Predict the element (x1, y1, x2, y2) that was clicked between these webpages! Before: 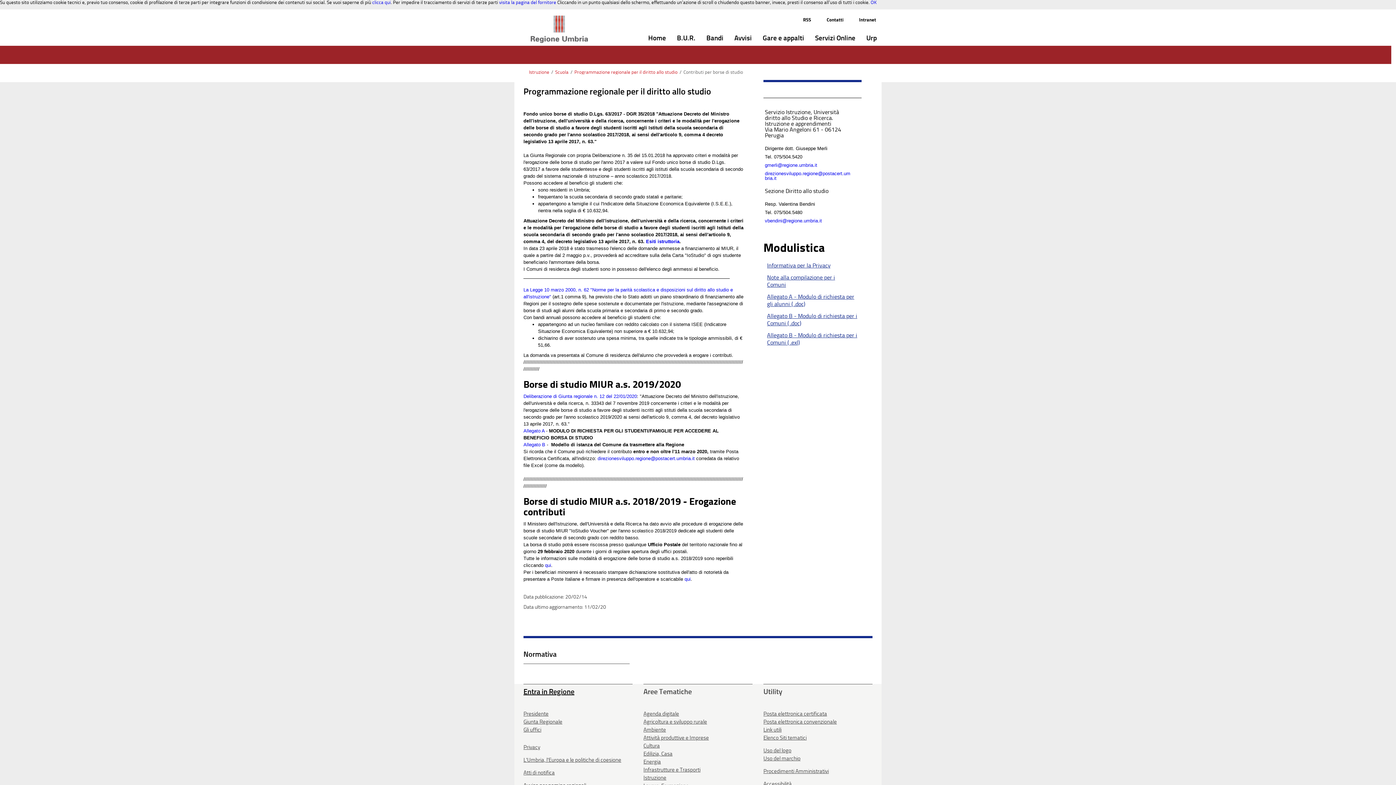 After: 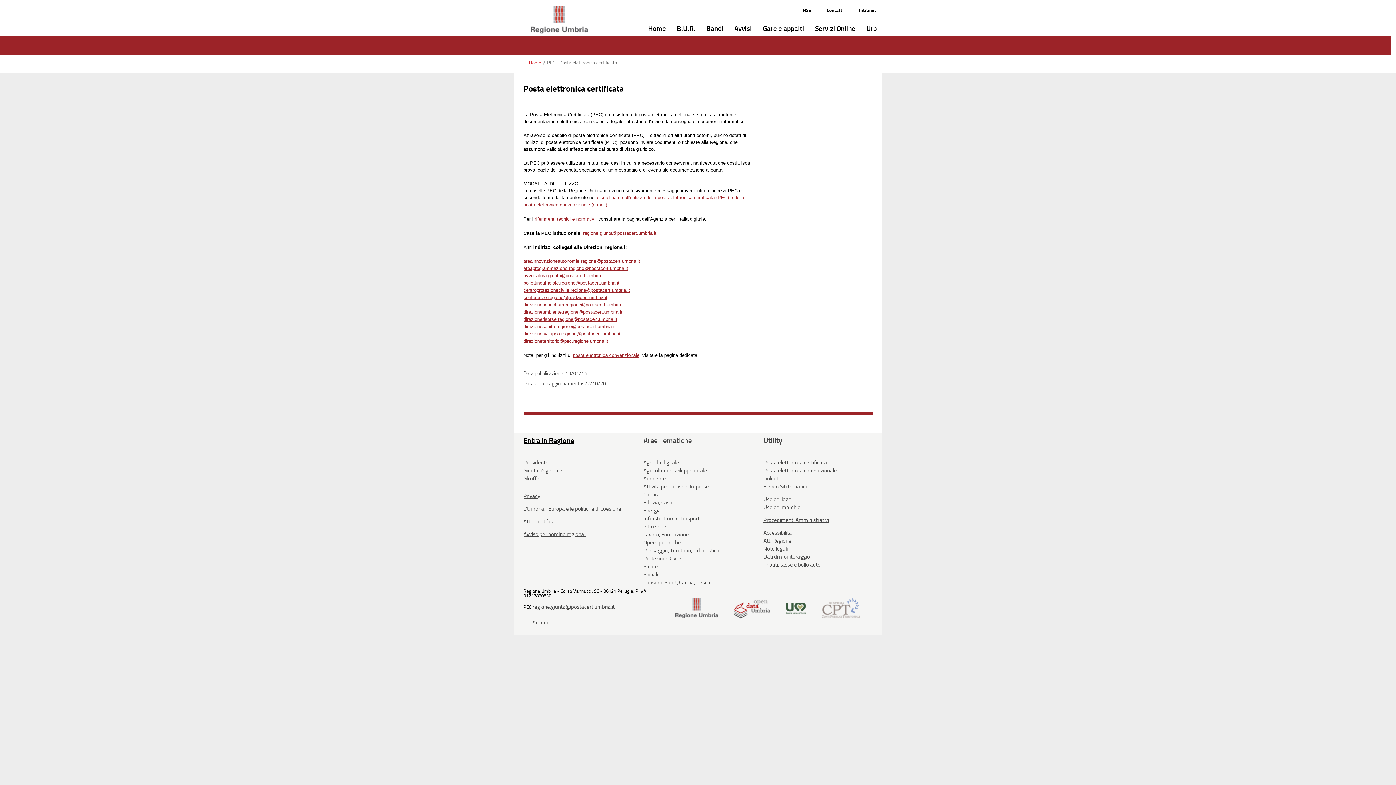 Action: bbox: (763, 710, 827, 717) label: Posta elettronica certificata